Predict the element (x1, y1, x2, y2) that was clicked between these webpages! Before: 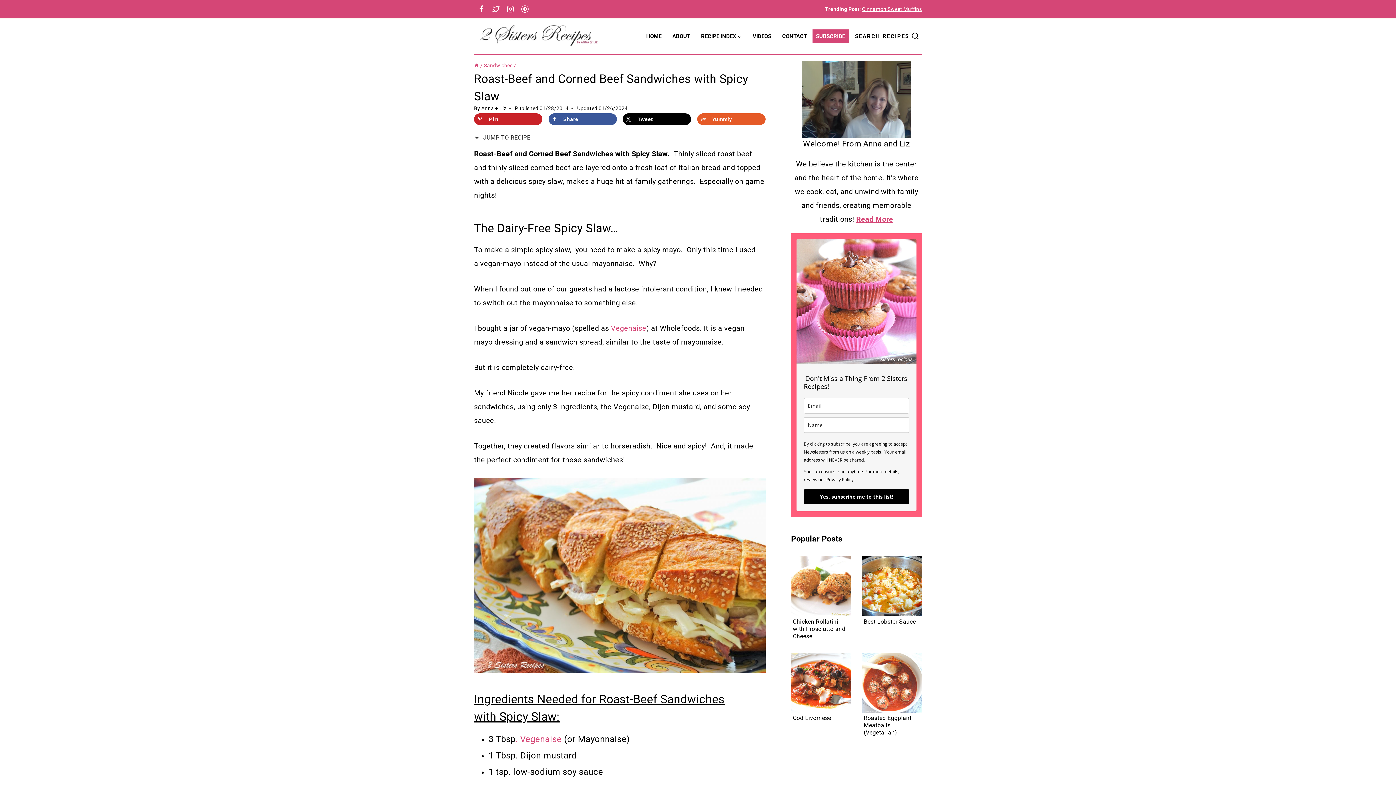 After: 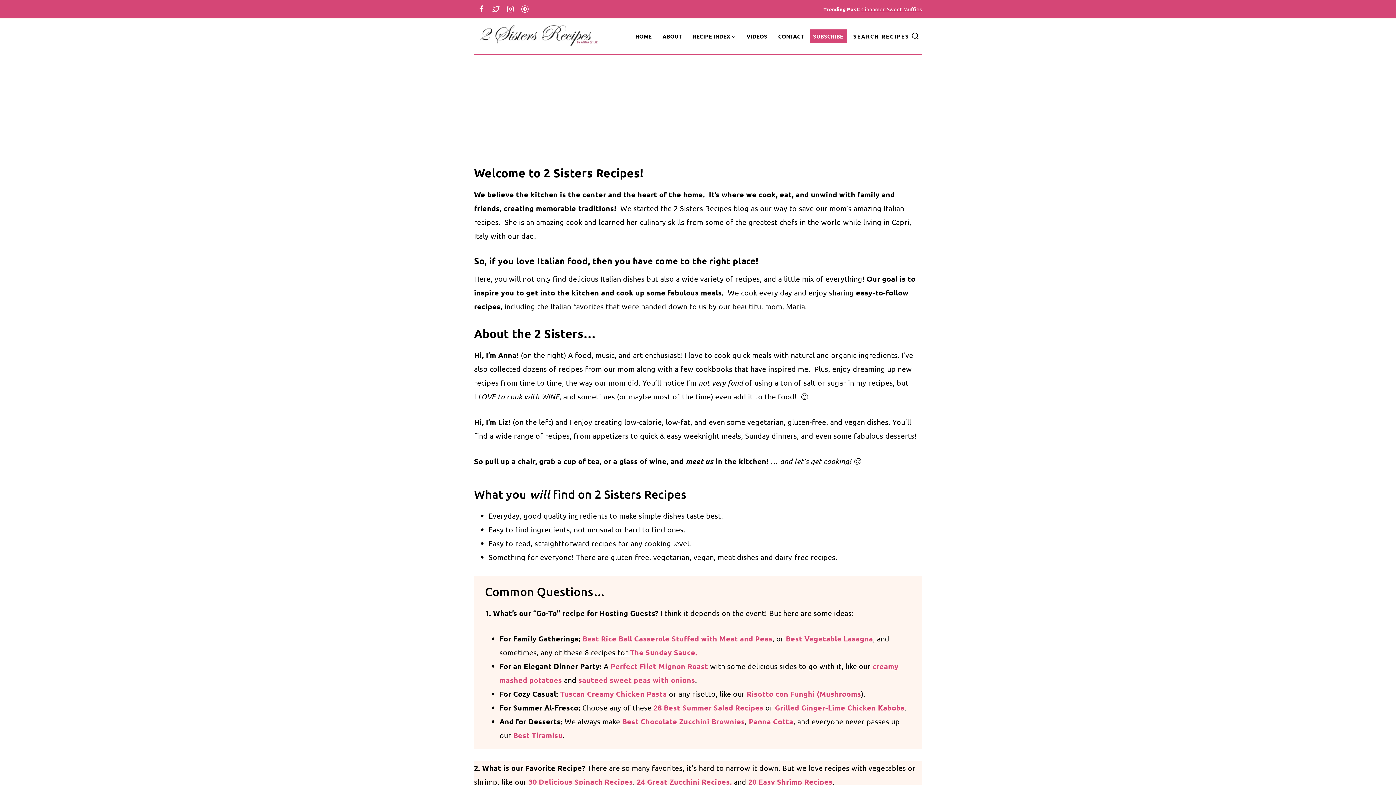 Action: bbox: (856, 214, 893, 223) label: Read More